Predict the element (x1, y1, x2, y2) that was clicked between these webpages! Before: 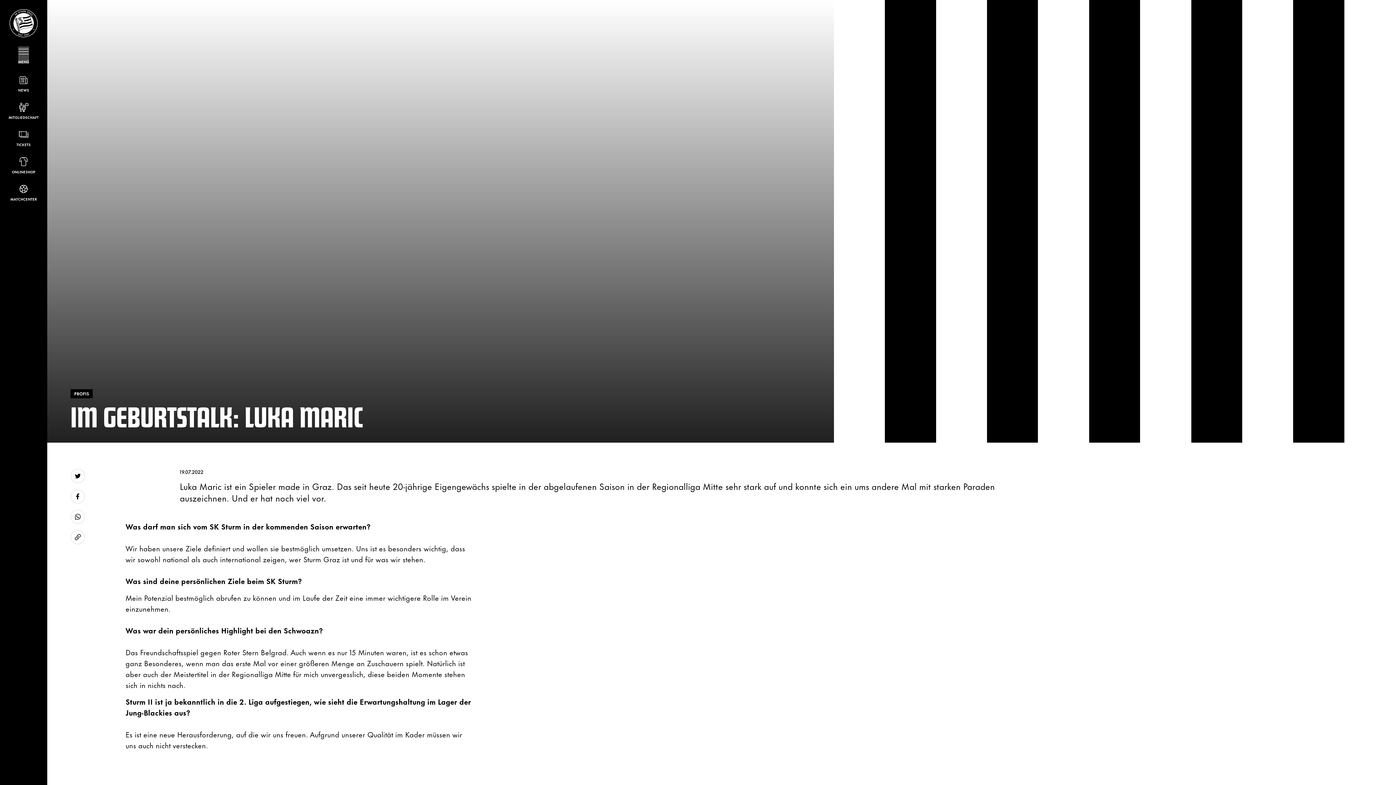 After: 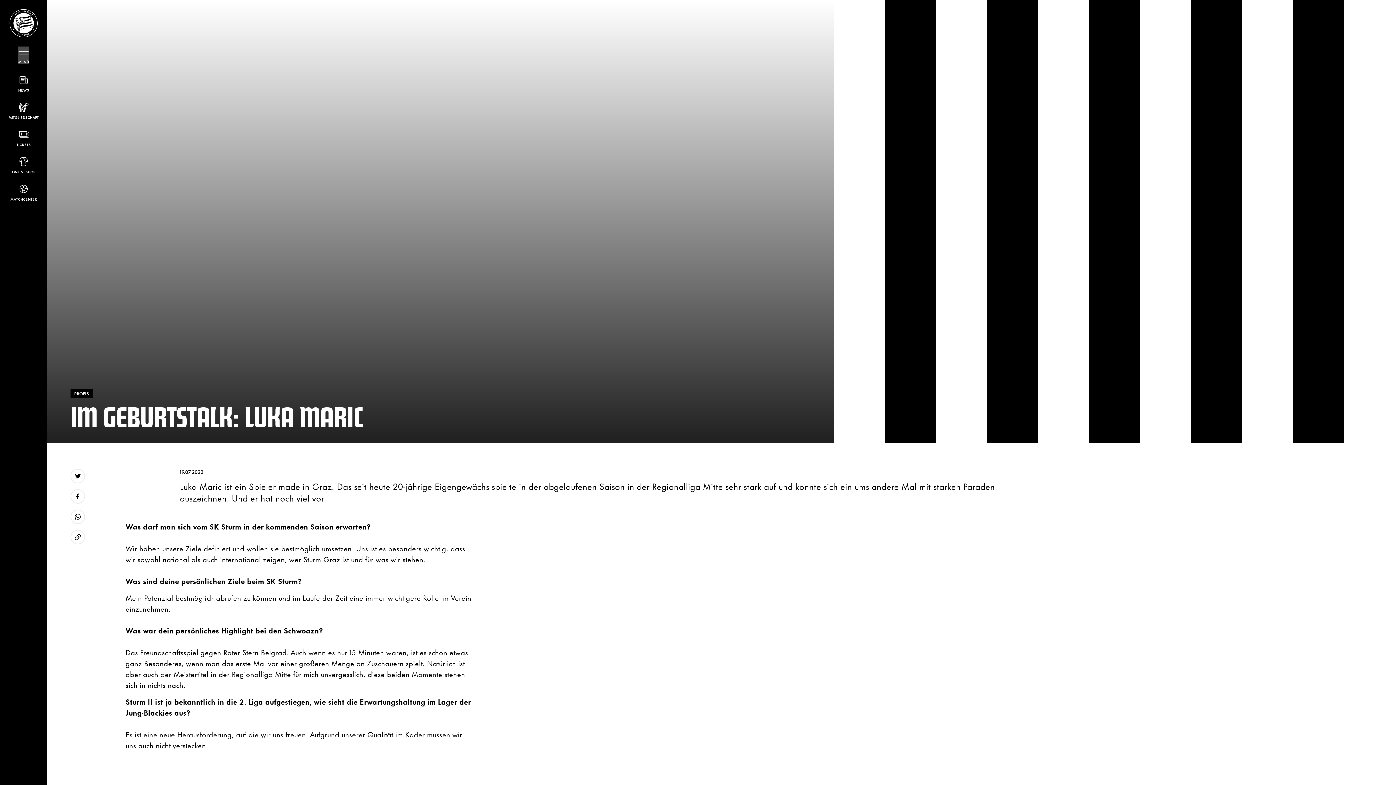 Action: bbox: (8, 741, 38, 756)